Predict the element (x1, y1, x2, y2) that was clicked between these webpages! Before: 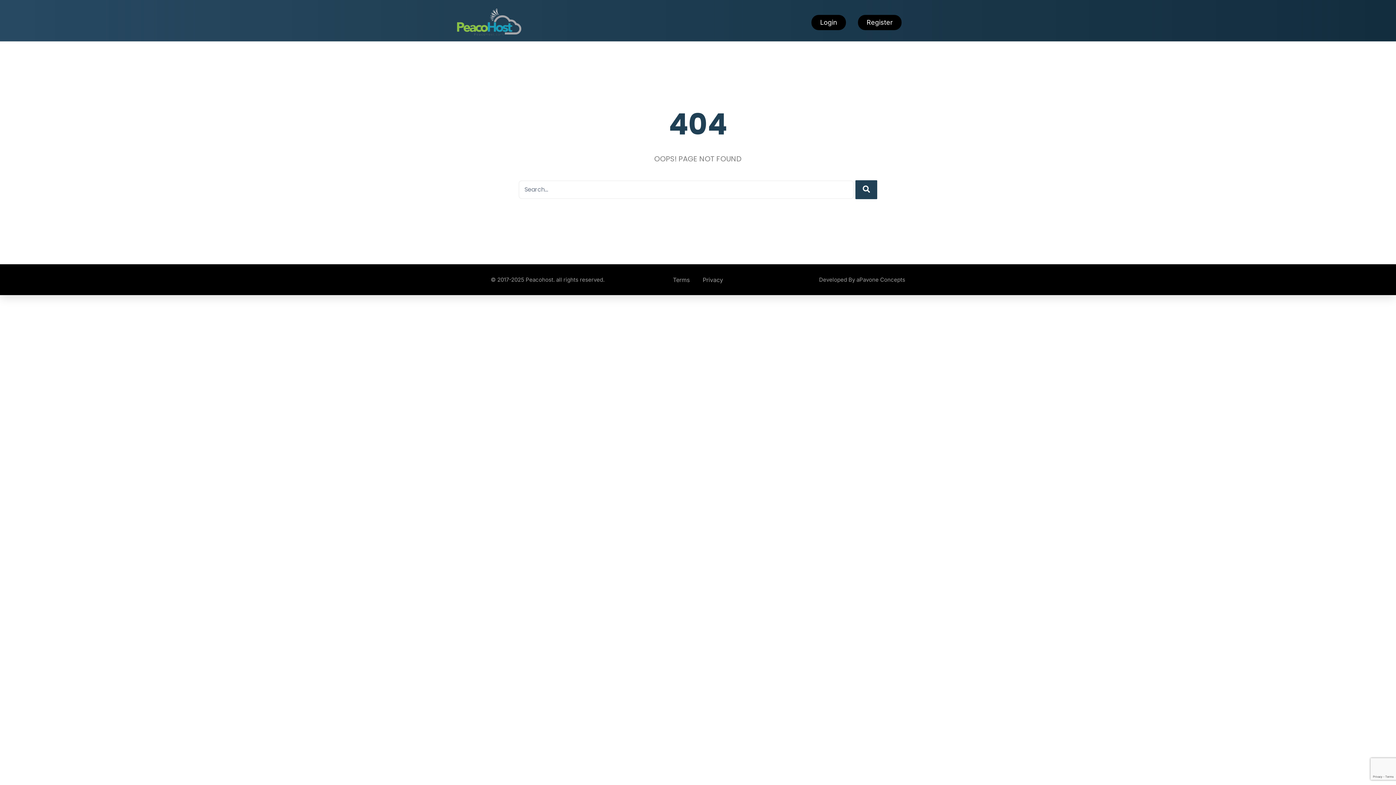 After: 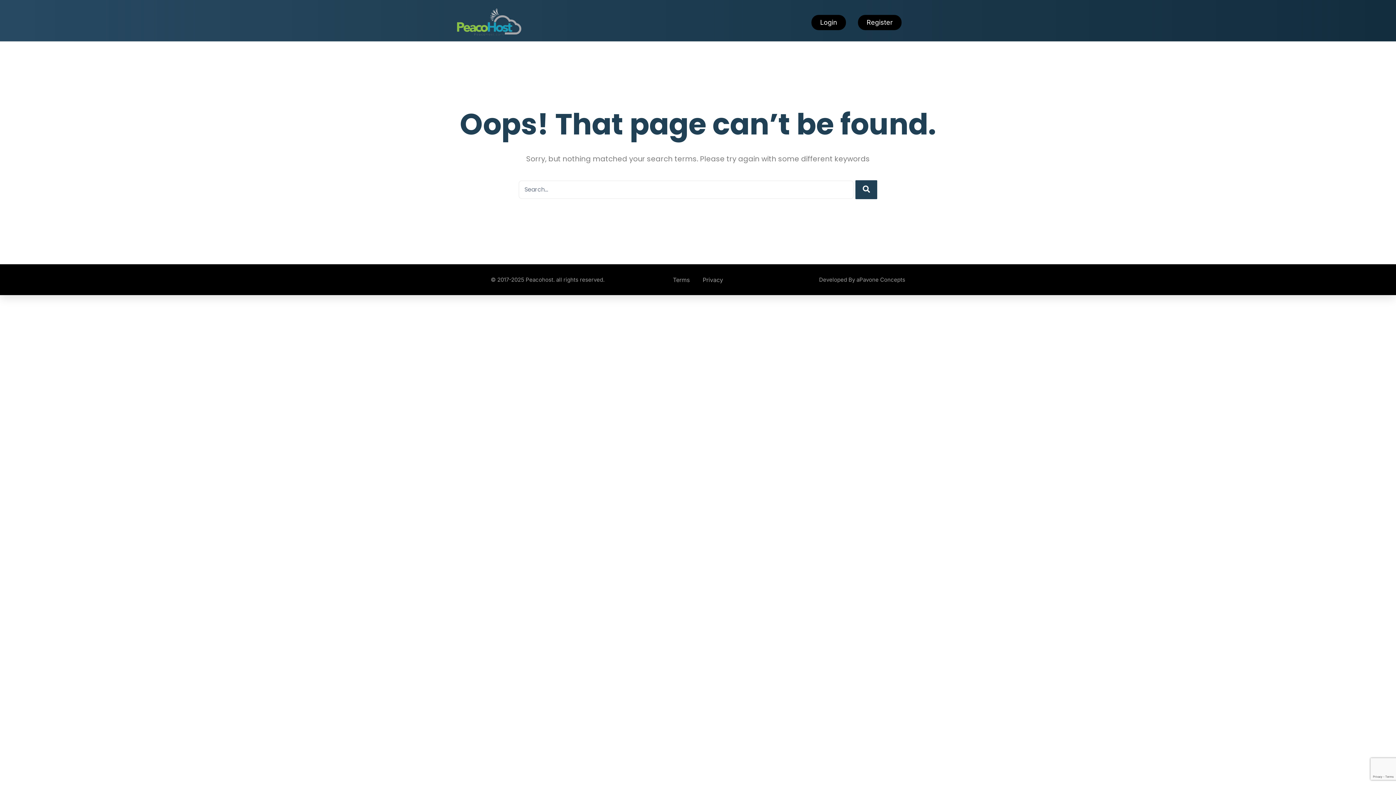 Action: bbox: (855, 180, 877, 199)